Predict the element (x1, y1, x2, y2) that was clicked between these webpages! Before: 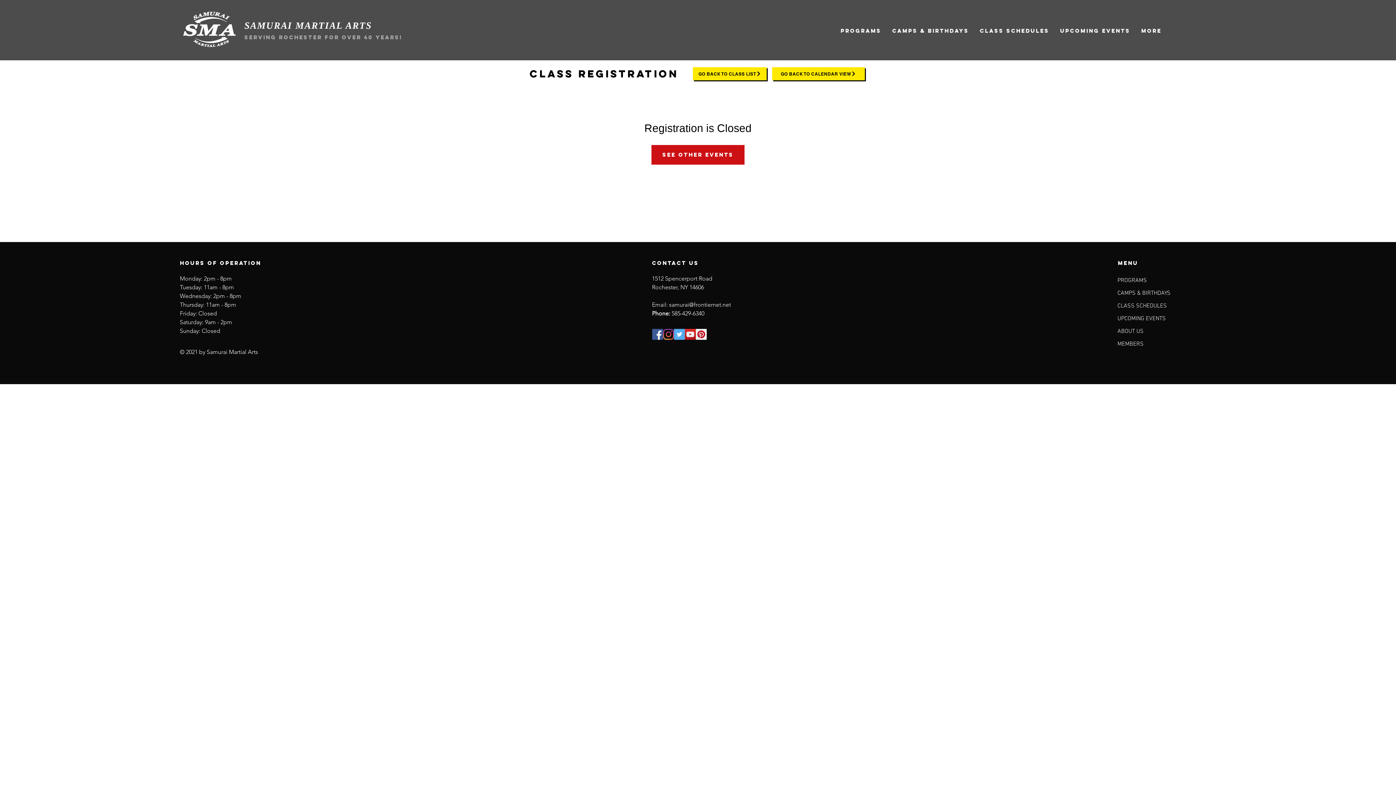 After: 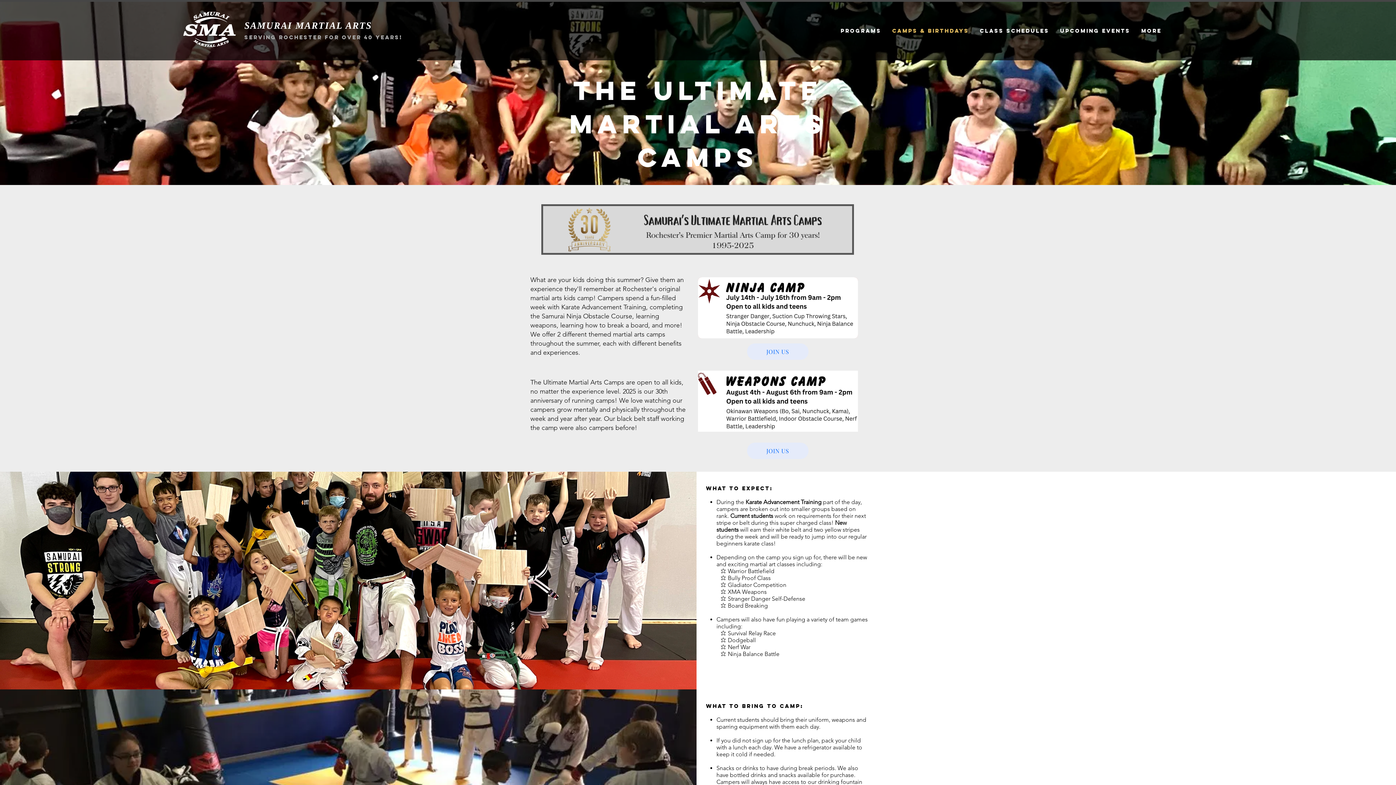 Action: bbox: (1114, 287, 1202, 300) label: CAMPS & BIRTHDAYS